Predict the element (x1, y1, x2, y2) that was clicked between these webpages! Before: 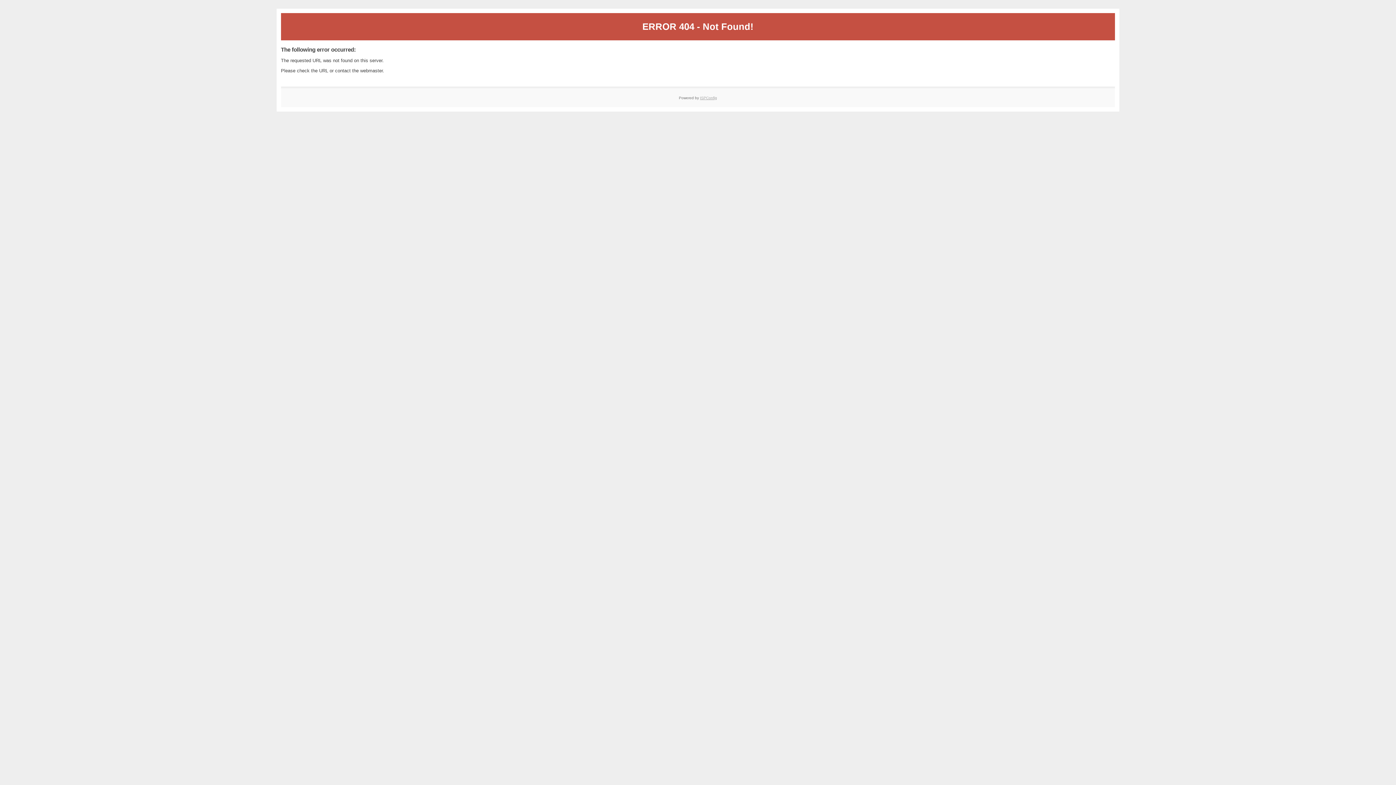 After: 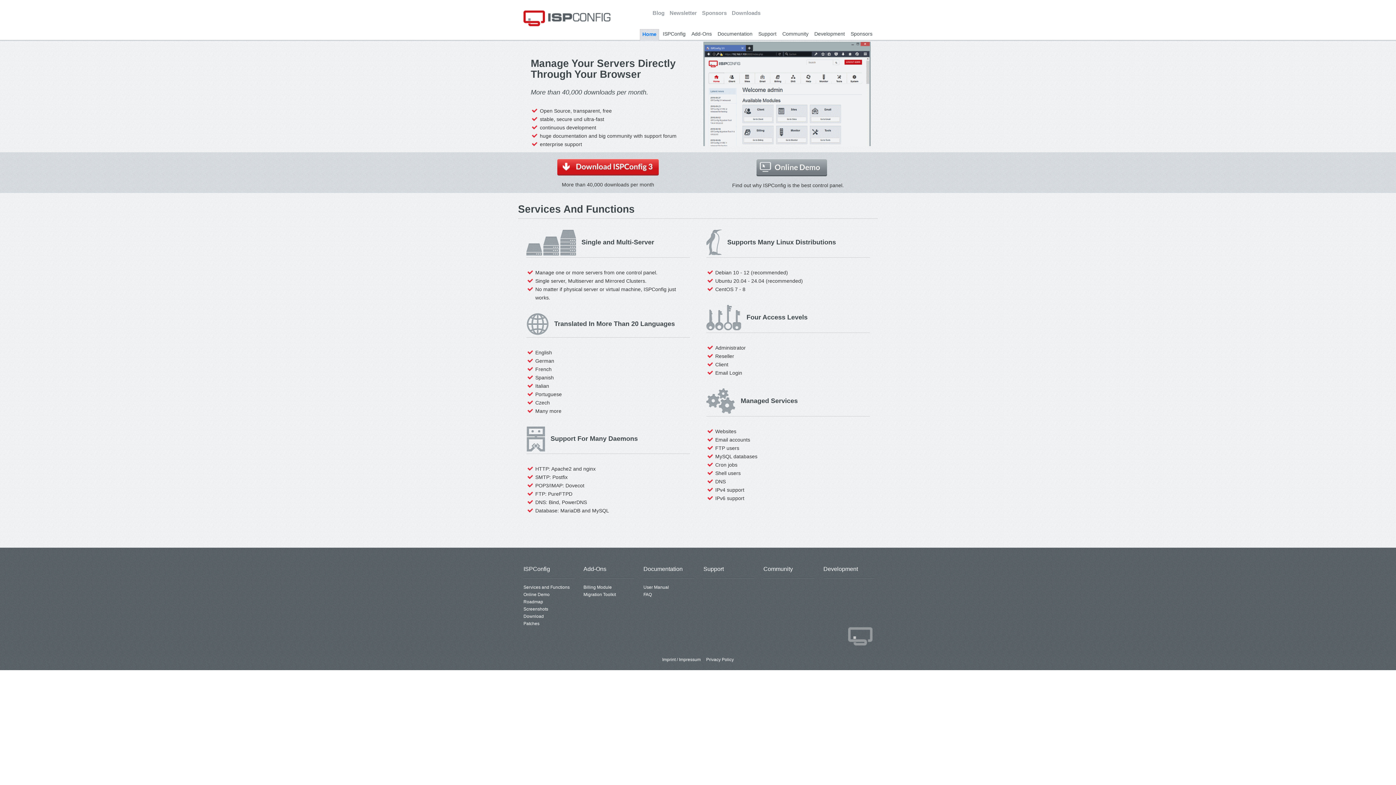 Action: bbox: (700, 95, 717, 99) label: ISPConfig